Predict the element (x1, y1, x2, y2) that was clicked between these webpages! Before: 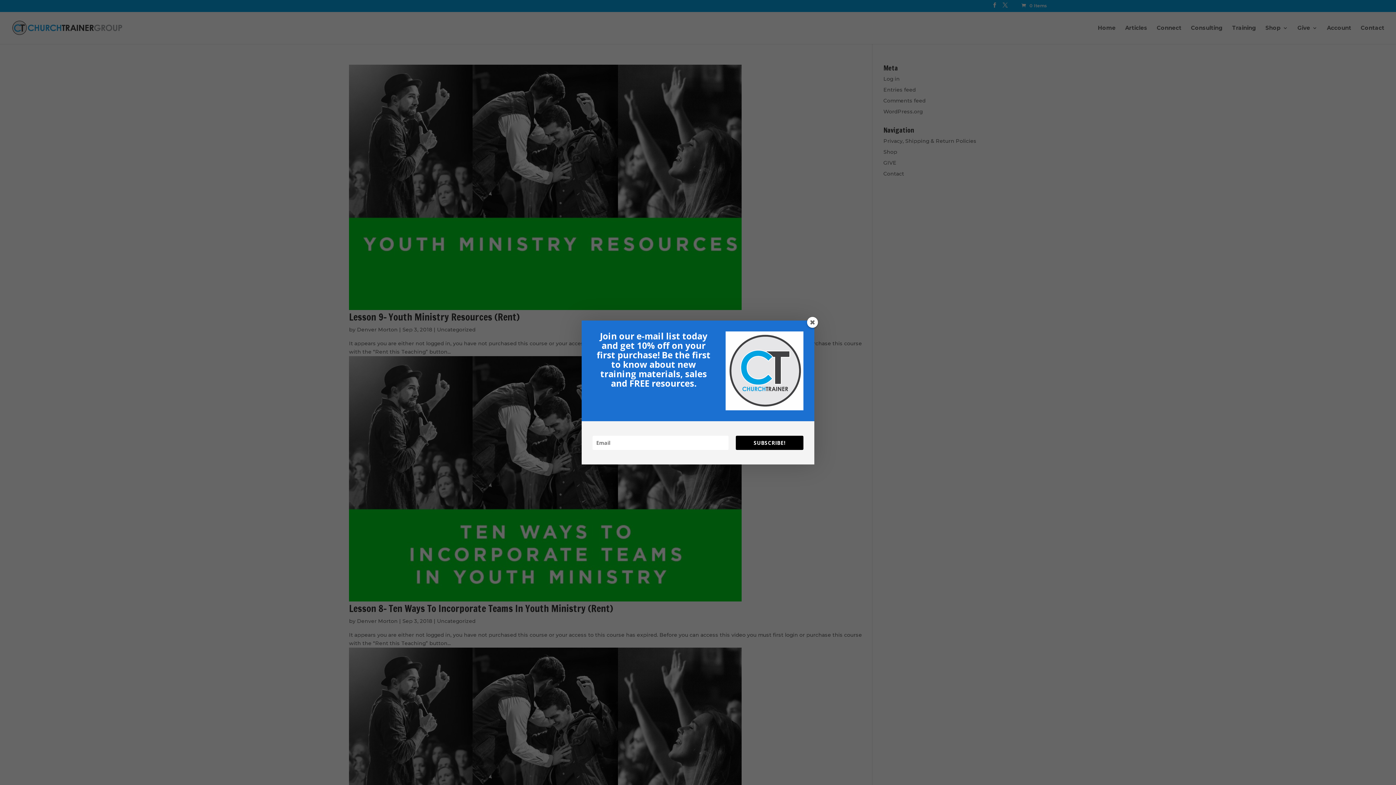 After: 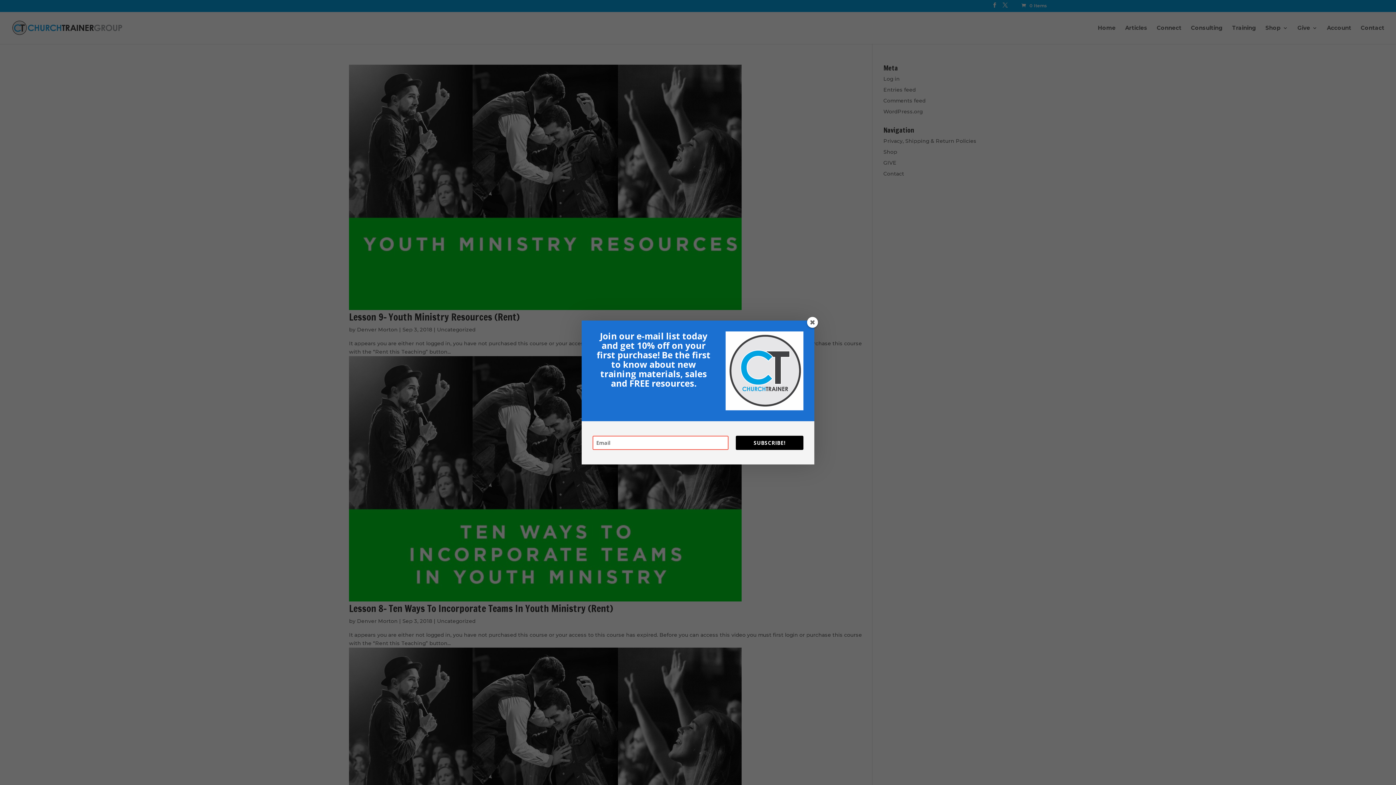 Action: label: SUBSCRIBE! bbox: (736, 435, 803, 450)